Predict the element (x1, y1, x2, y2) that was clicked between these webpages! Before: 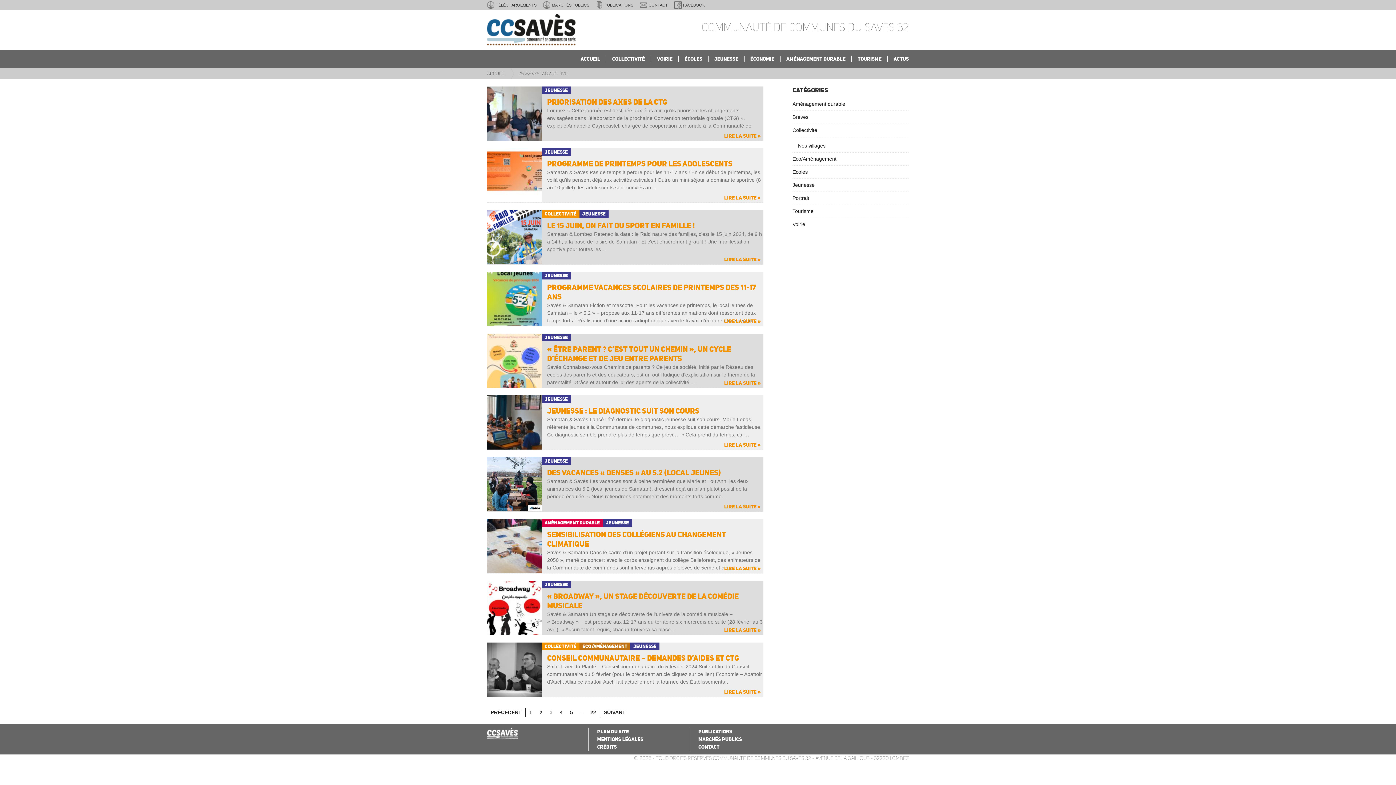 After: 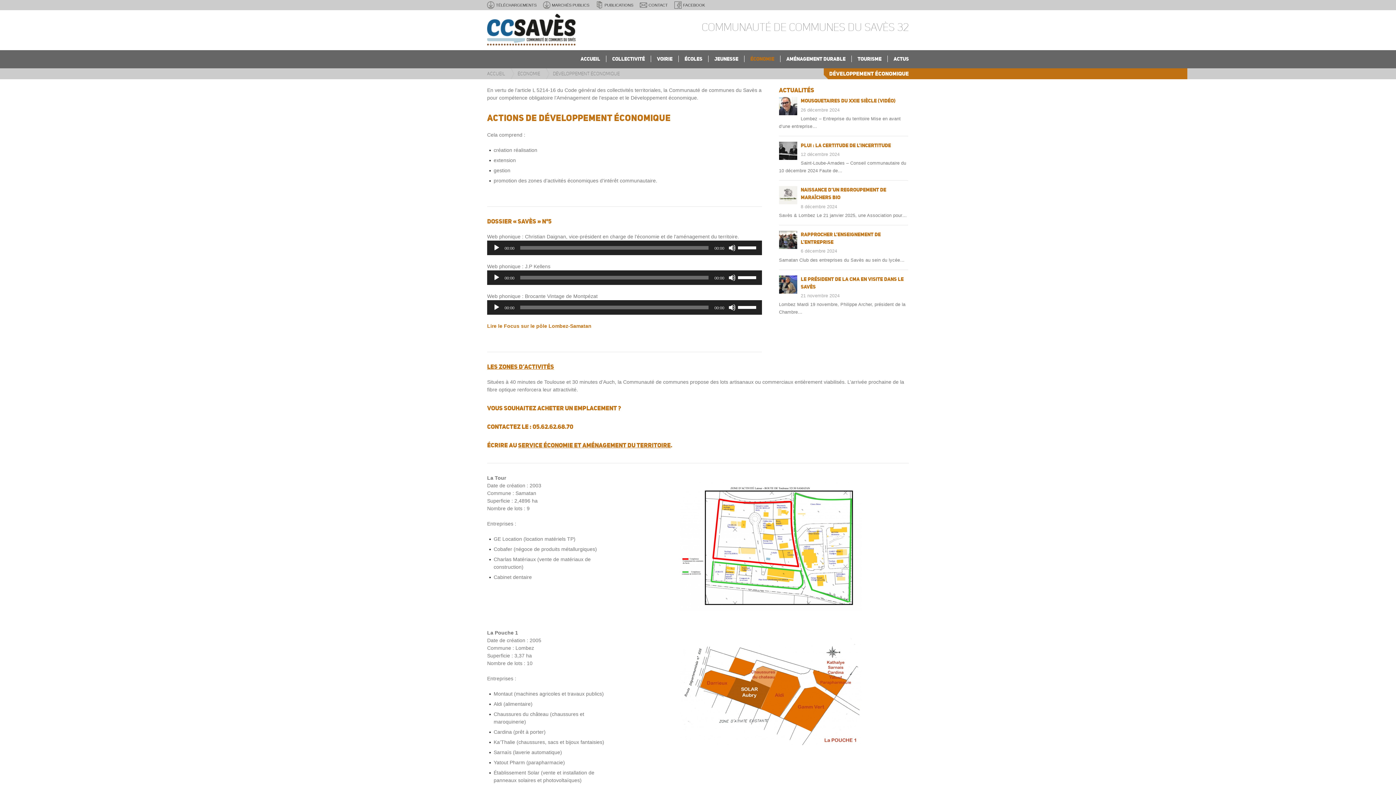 Action: label: ÉCONOMIE bbox: (744, 50, 780, 68)